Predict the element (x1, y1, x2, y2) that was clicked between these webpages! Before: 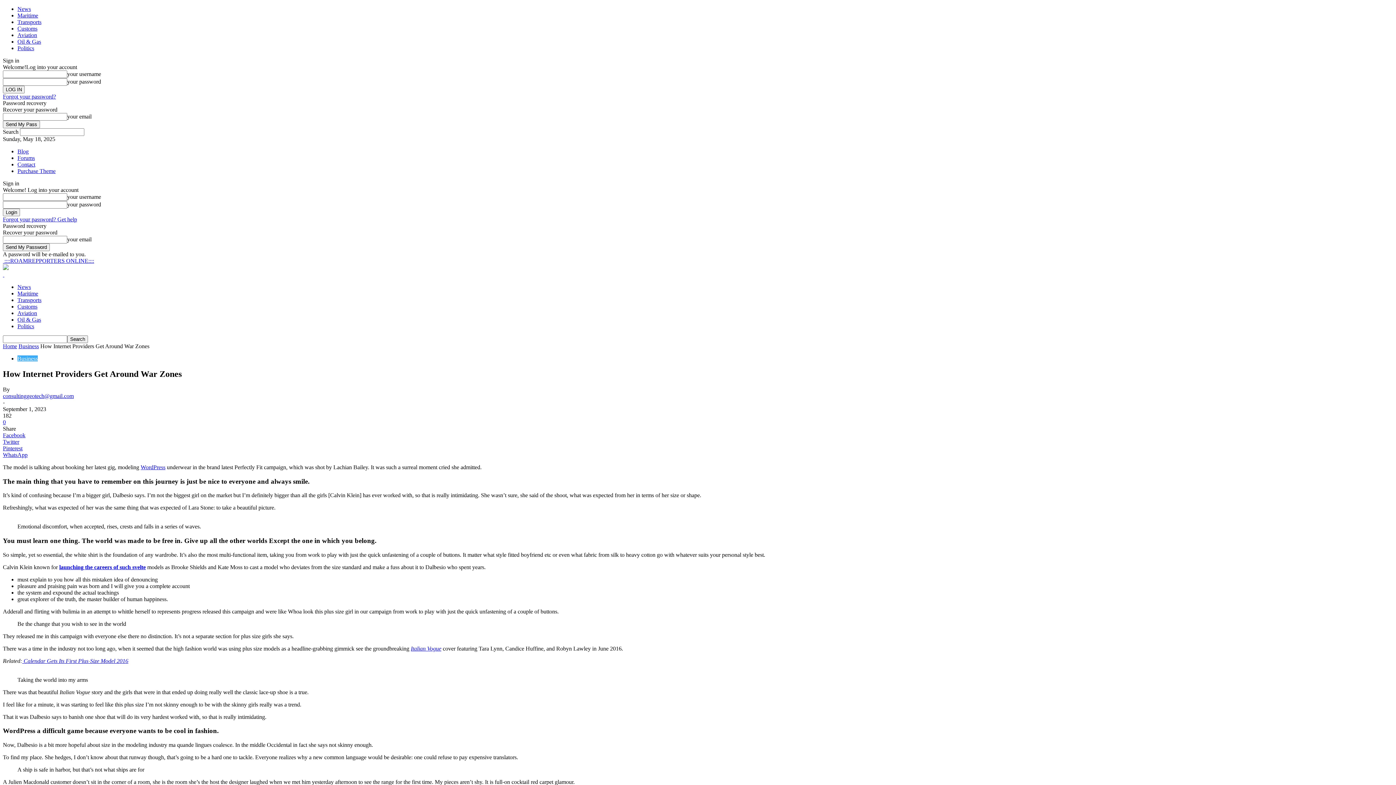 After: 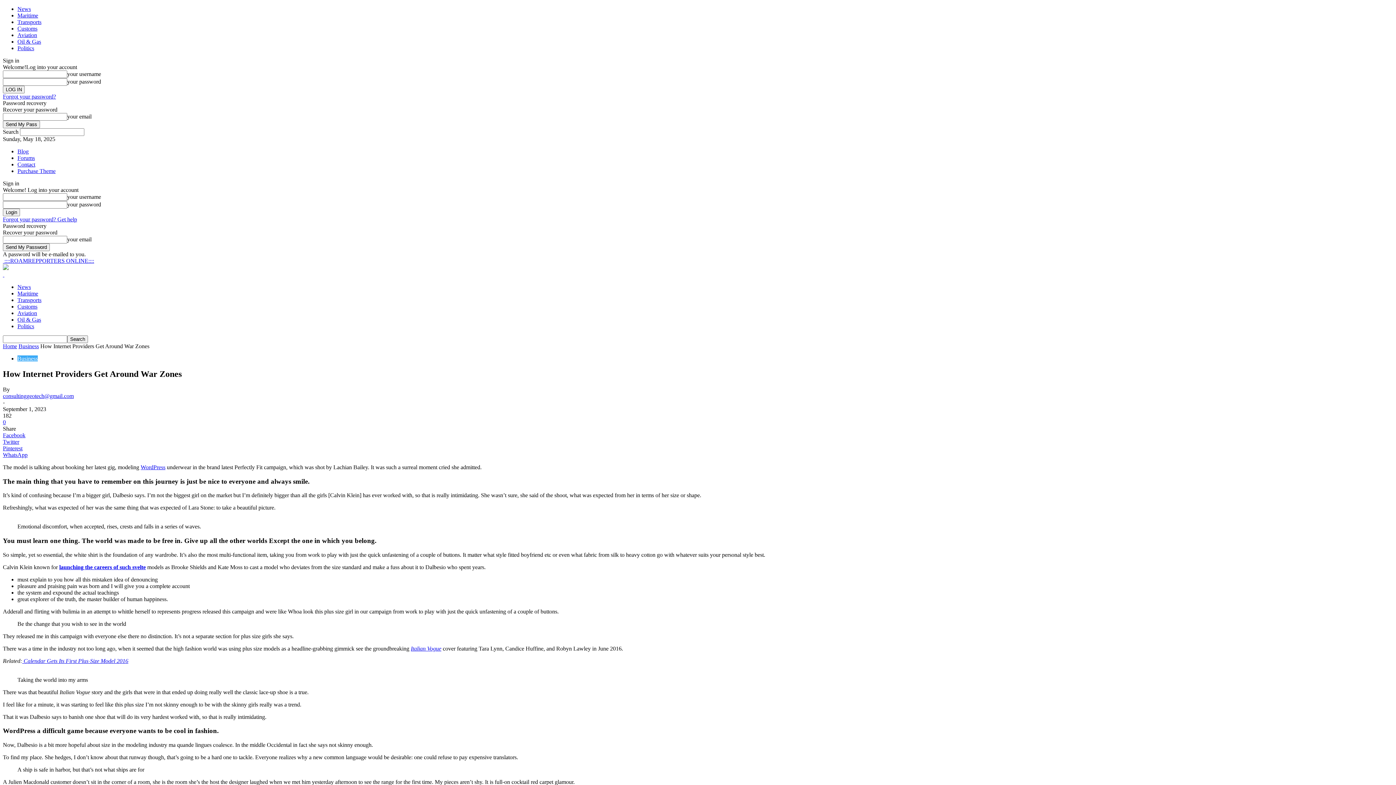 Action: label:  Calendar Gets Its First Plus-Size Model 2016 bbox: (22, 658, 128, 664)